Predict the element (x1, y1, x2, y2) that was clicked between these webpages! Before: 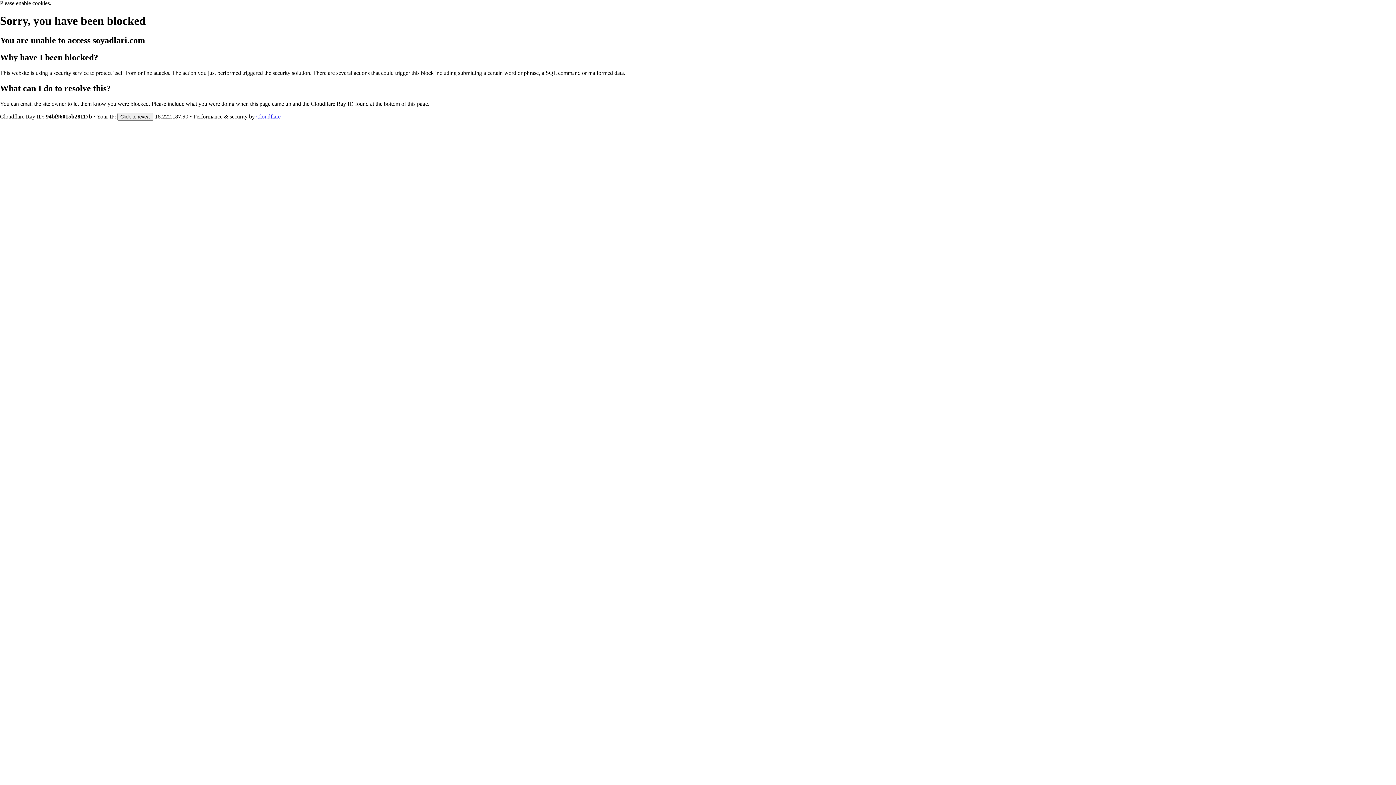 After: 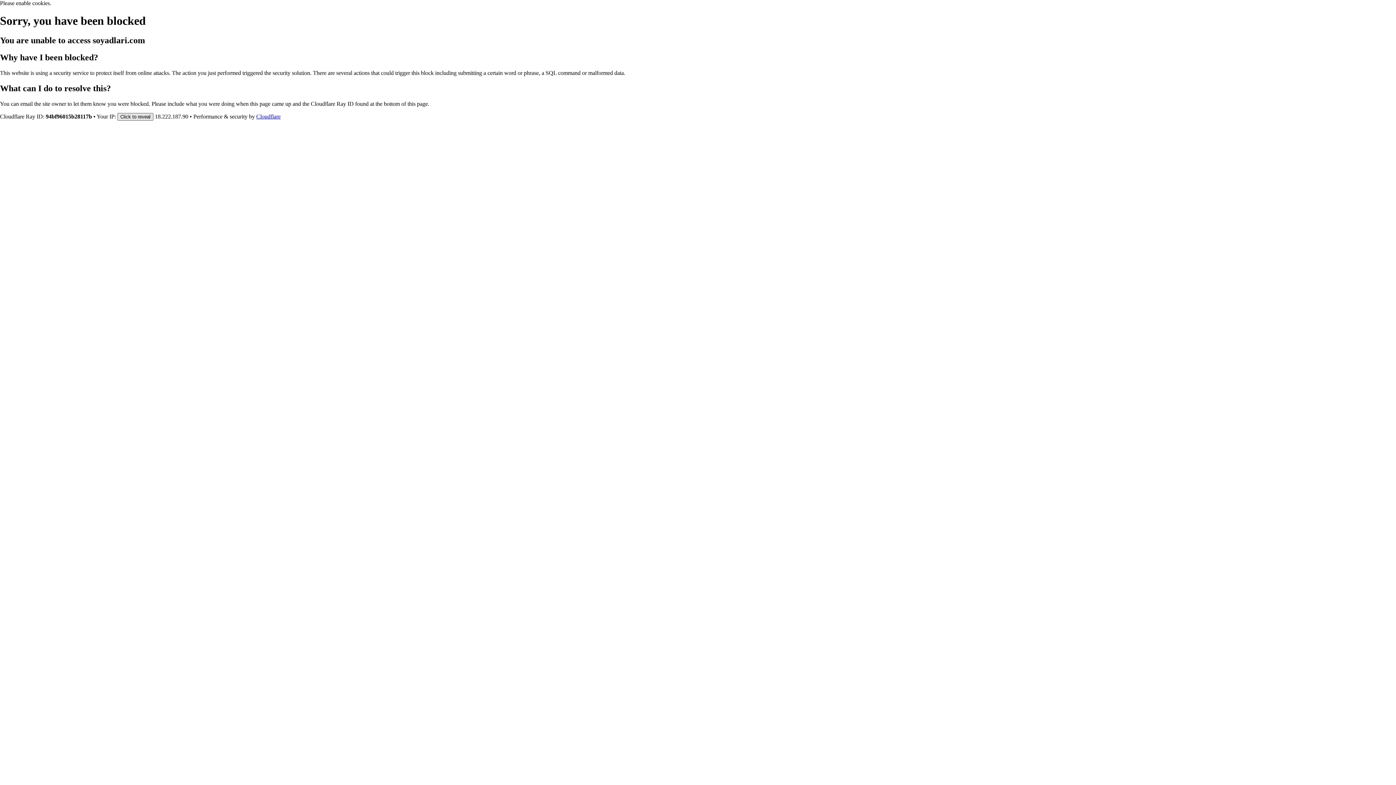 Action: label: Click to reveal bbox: (117, 112, 153, 120)